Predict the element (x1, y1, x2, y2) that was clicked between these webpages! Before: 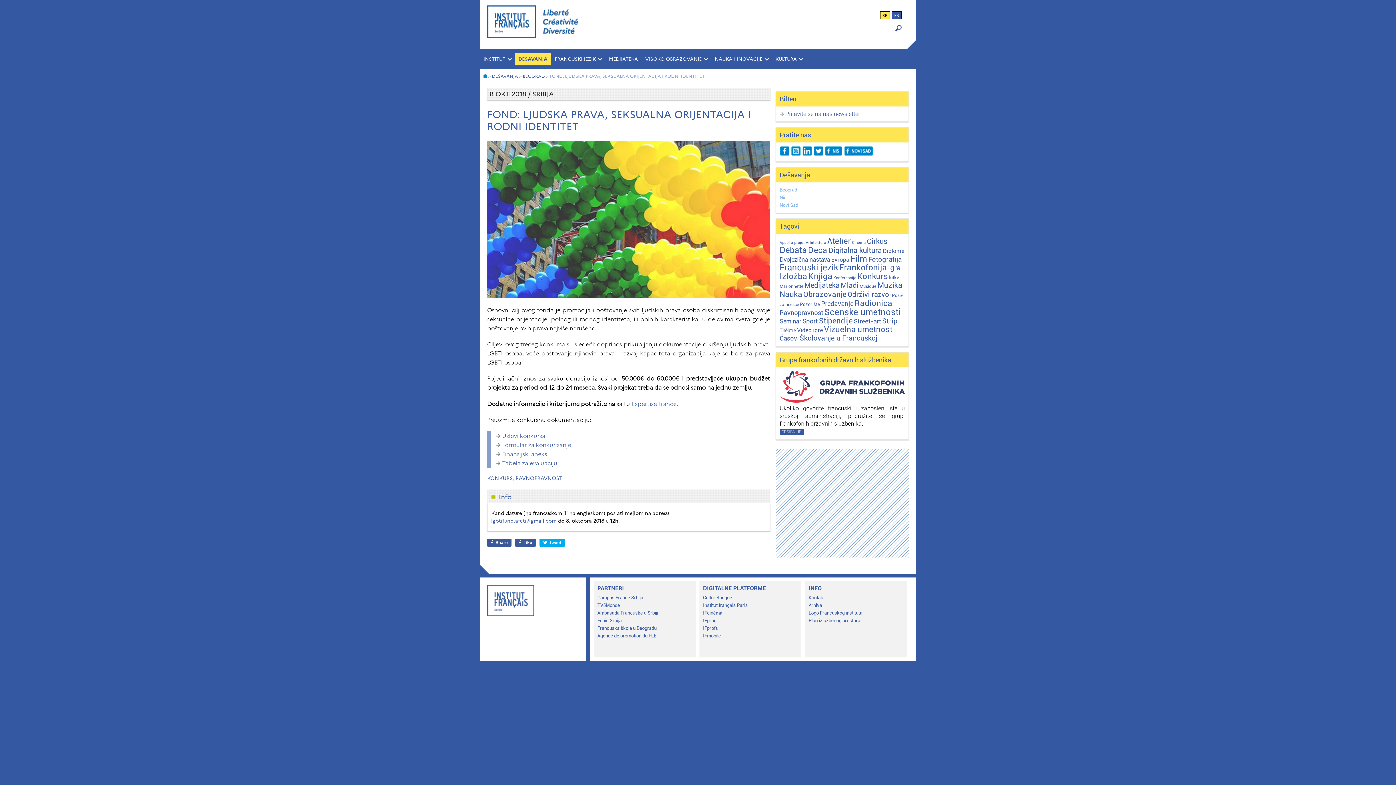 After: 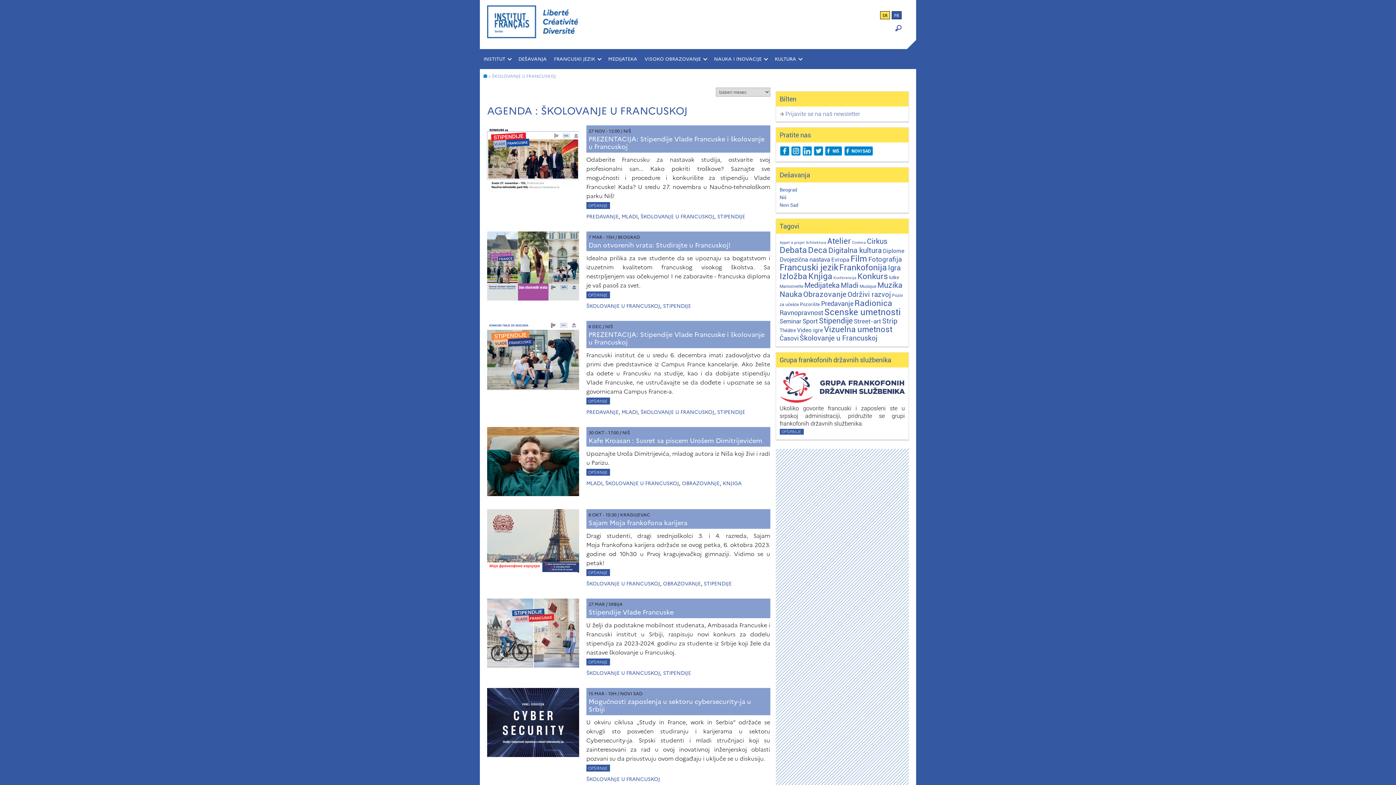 Action: label: Školovanje u Francuskoj (40 stavki) bbox: (799, 334, 877, 342)